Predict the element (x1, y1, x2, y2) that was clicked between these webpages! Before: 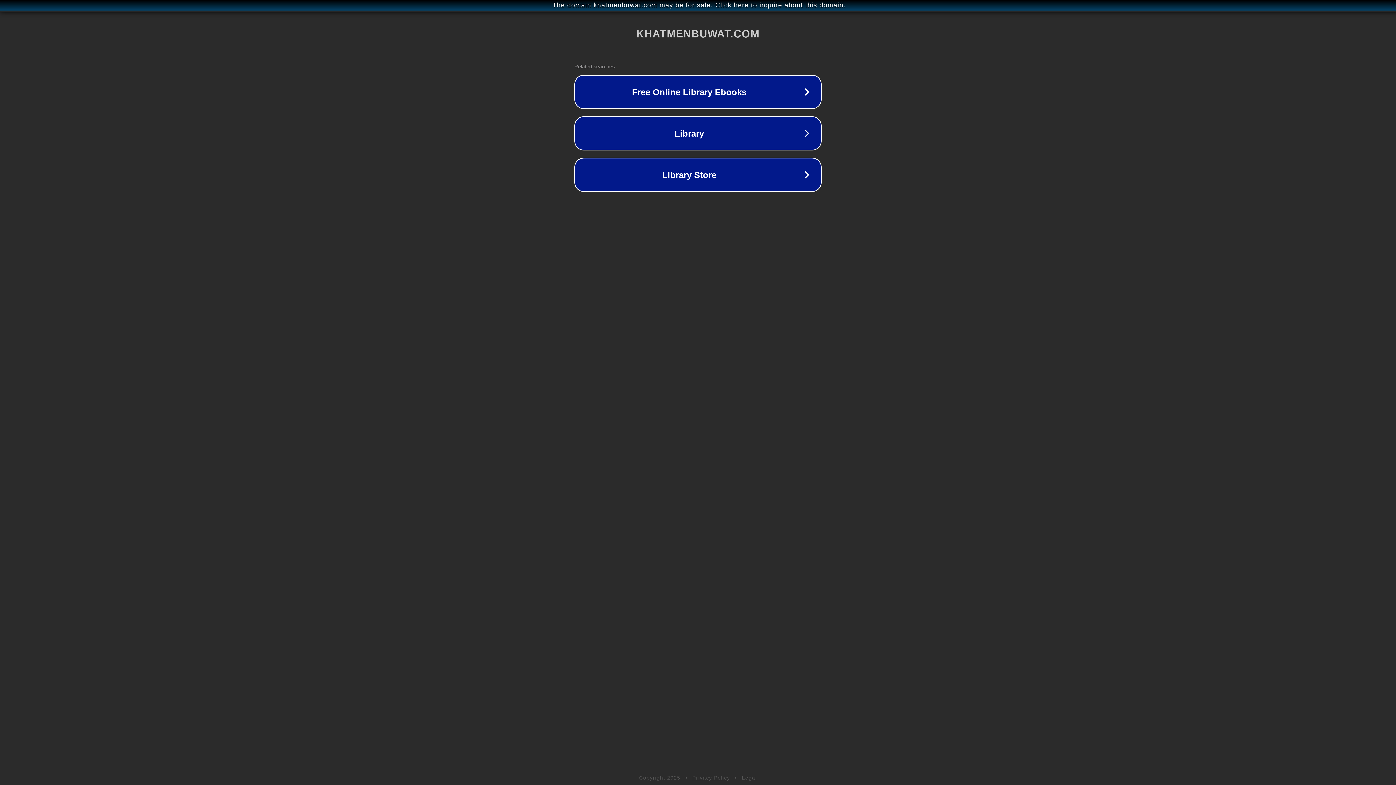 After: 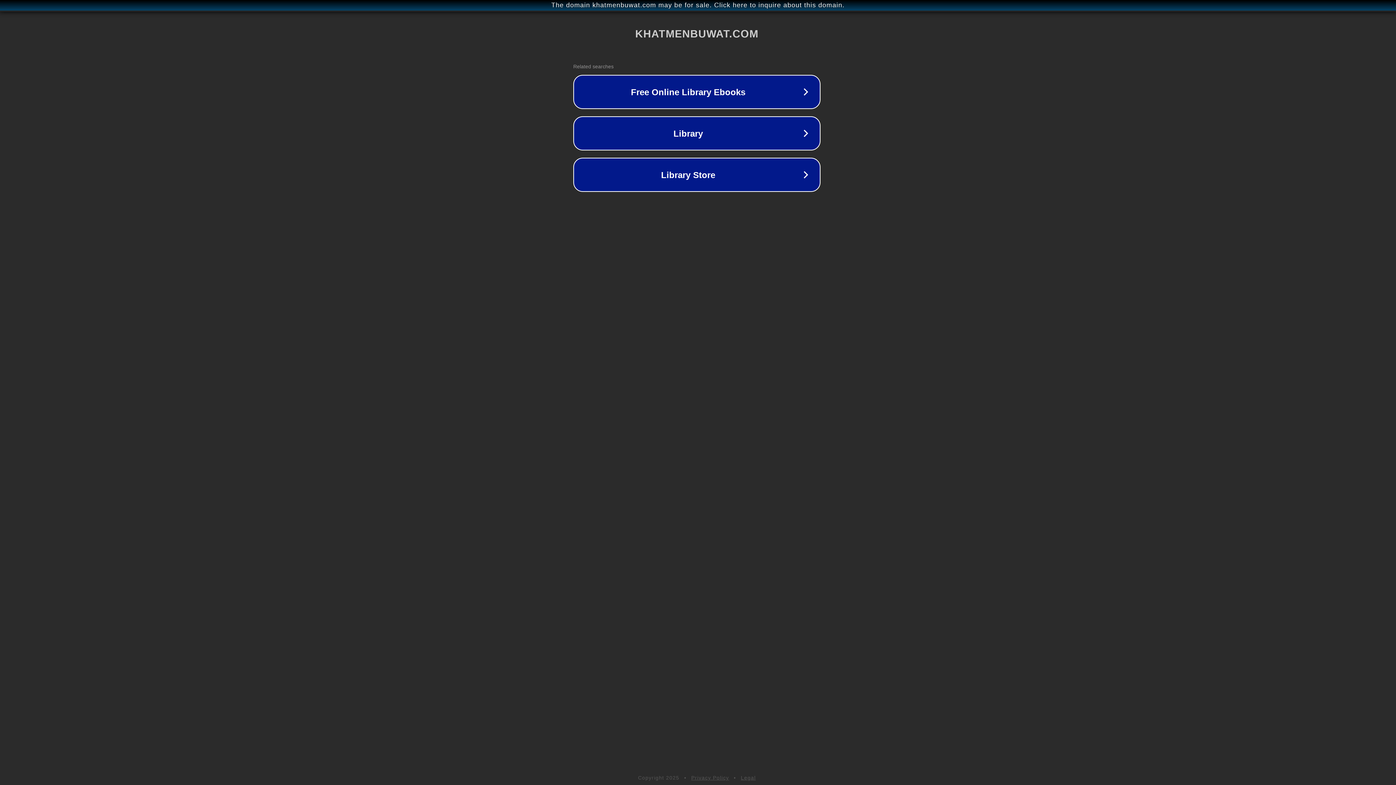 Action: label: The domain khatmenbuwat.com may be for sale. Click here to inquire about this domain. bbox: (1, 1, 1397, 9)